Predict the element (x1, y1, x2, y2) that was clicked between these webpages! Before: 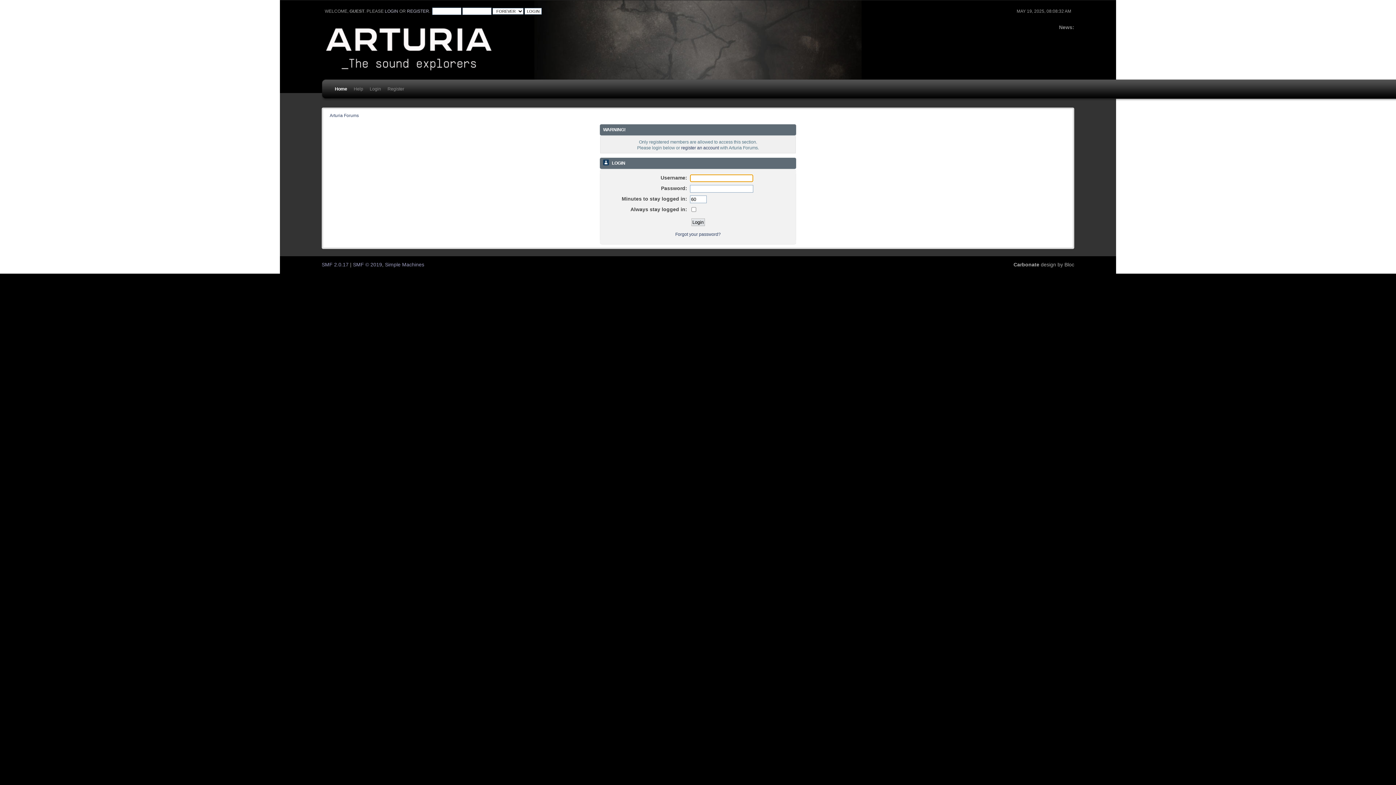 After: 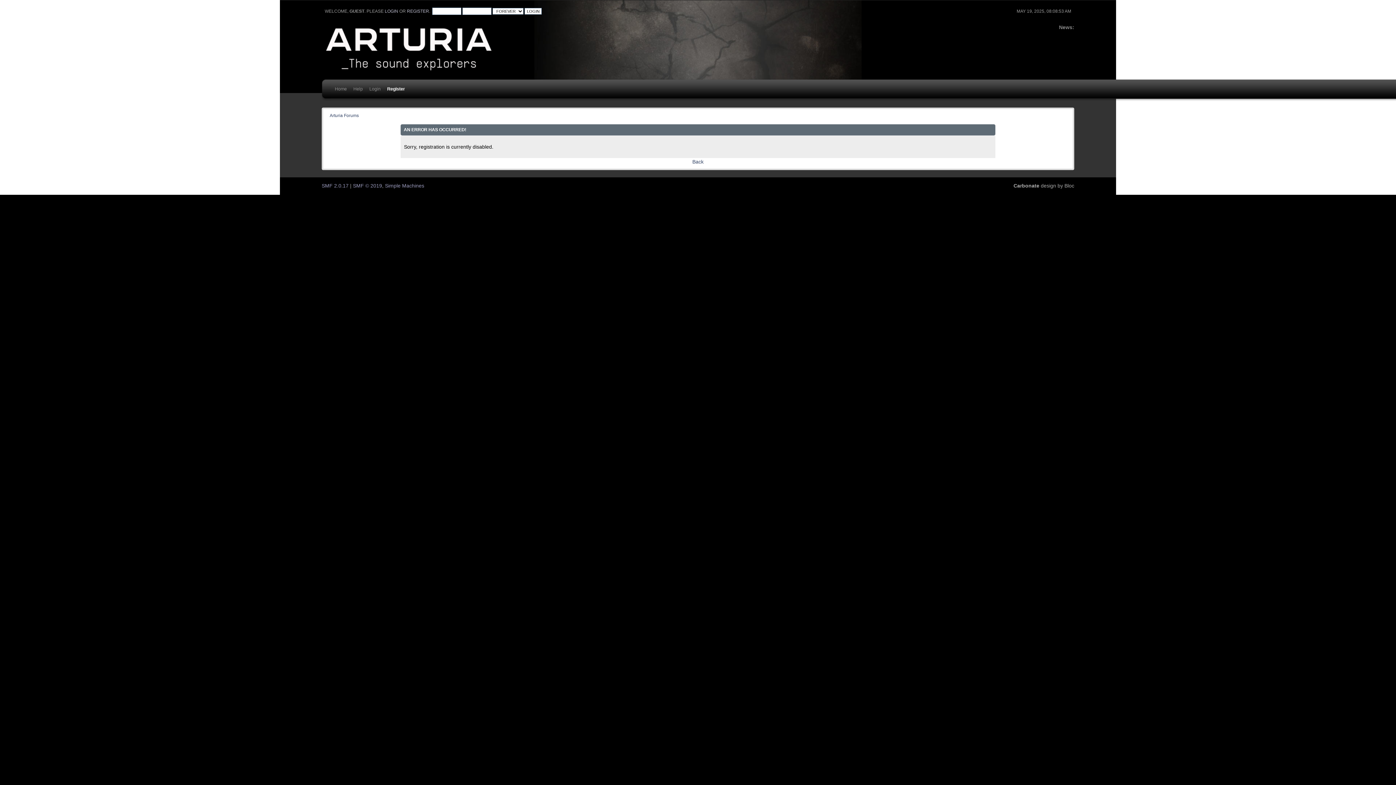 Action: label: REGISTER bbox: (407, 8, 429, 13)